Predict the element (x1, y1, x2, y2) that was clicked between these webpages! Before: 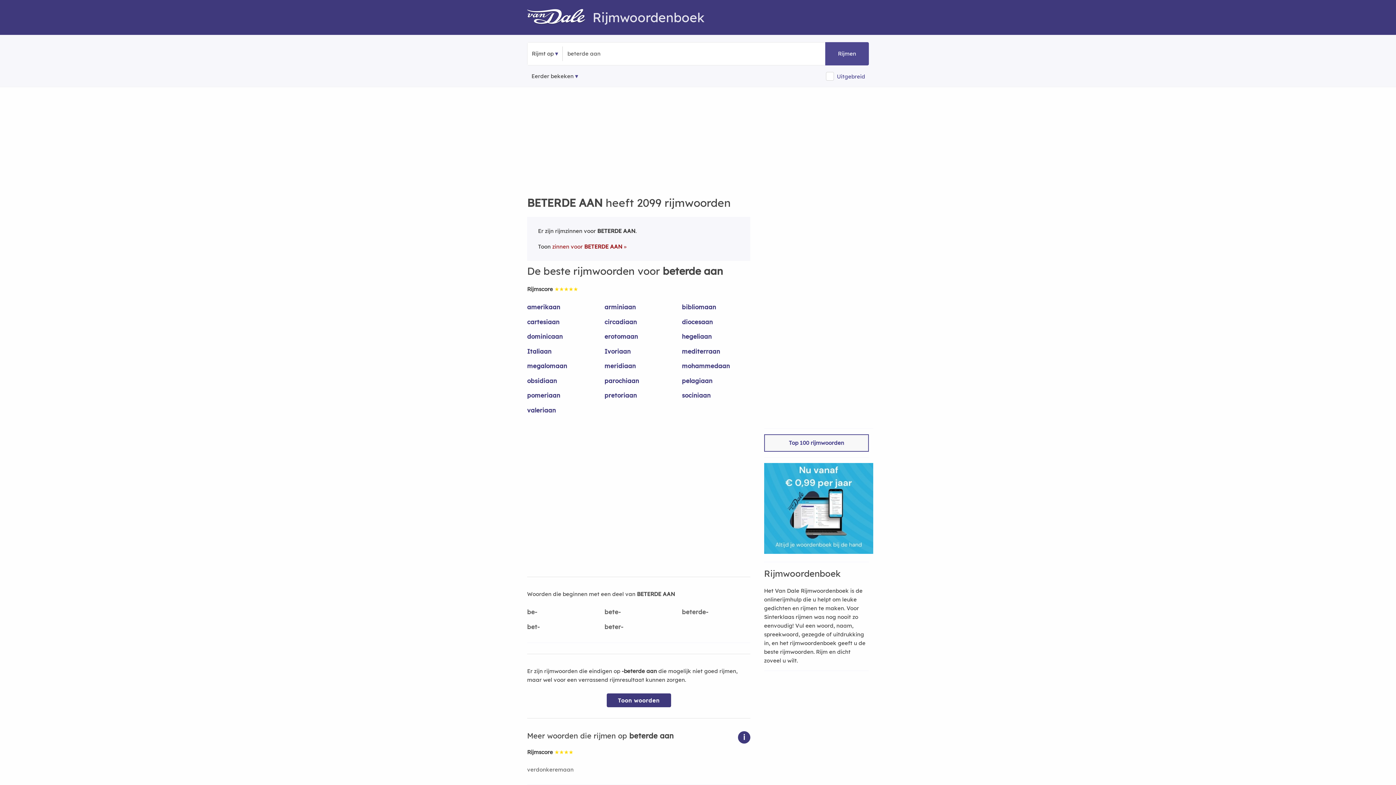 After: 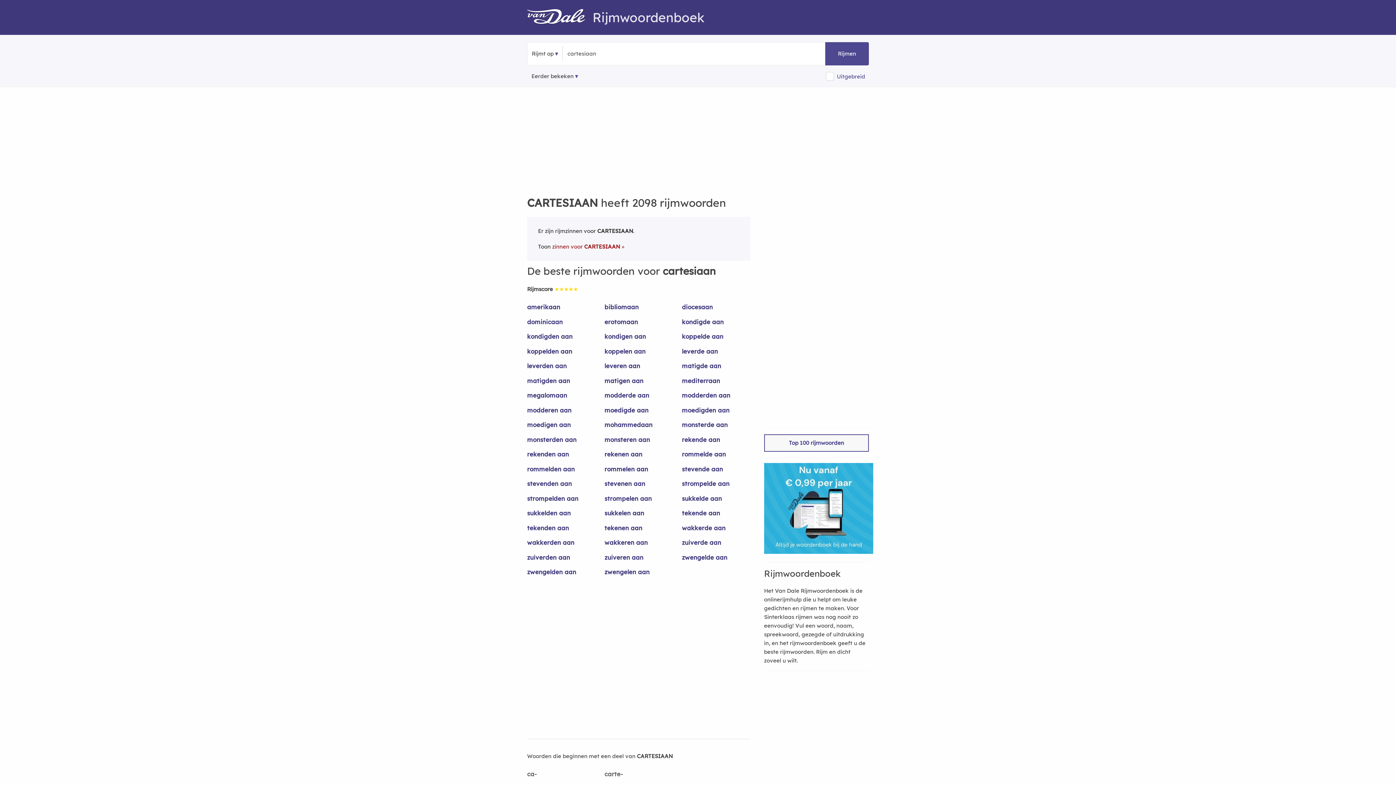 Action: label: cartesiaan bbox: (527, 317, 595, 332)